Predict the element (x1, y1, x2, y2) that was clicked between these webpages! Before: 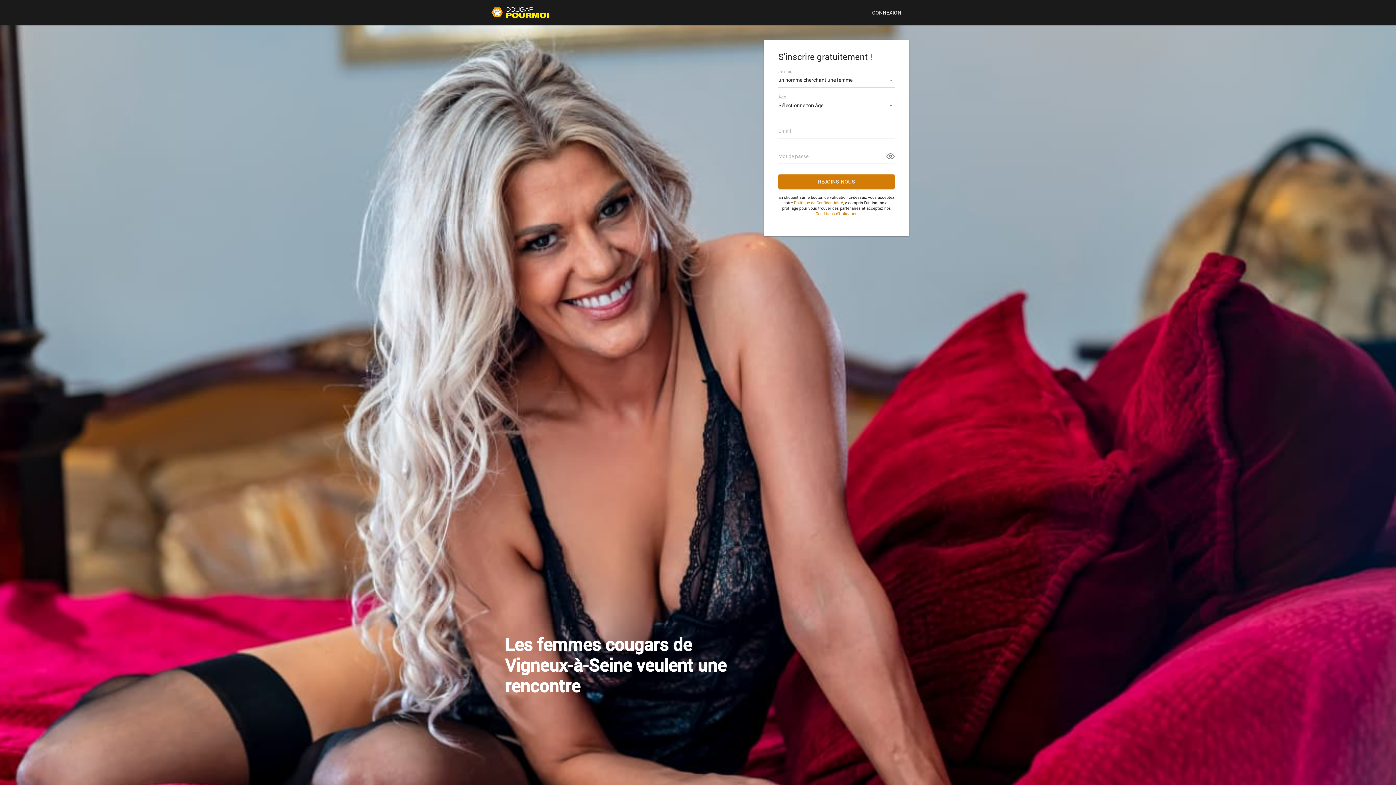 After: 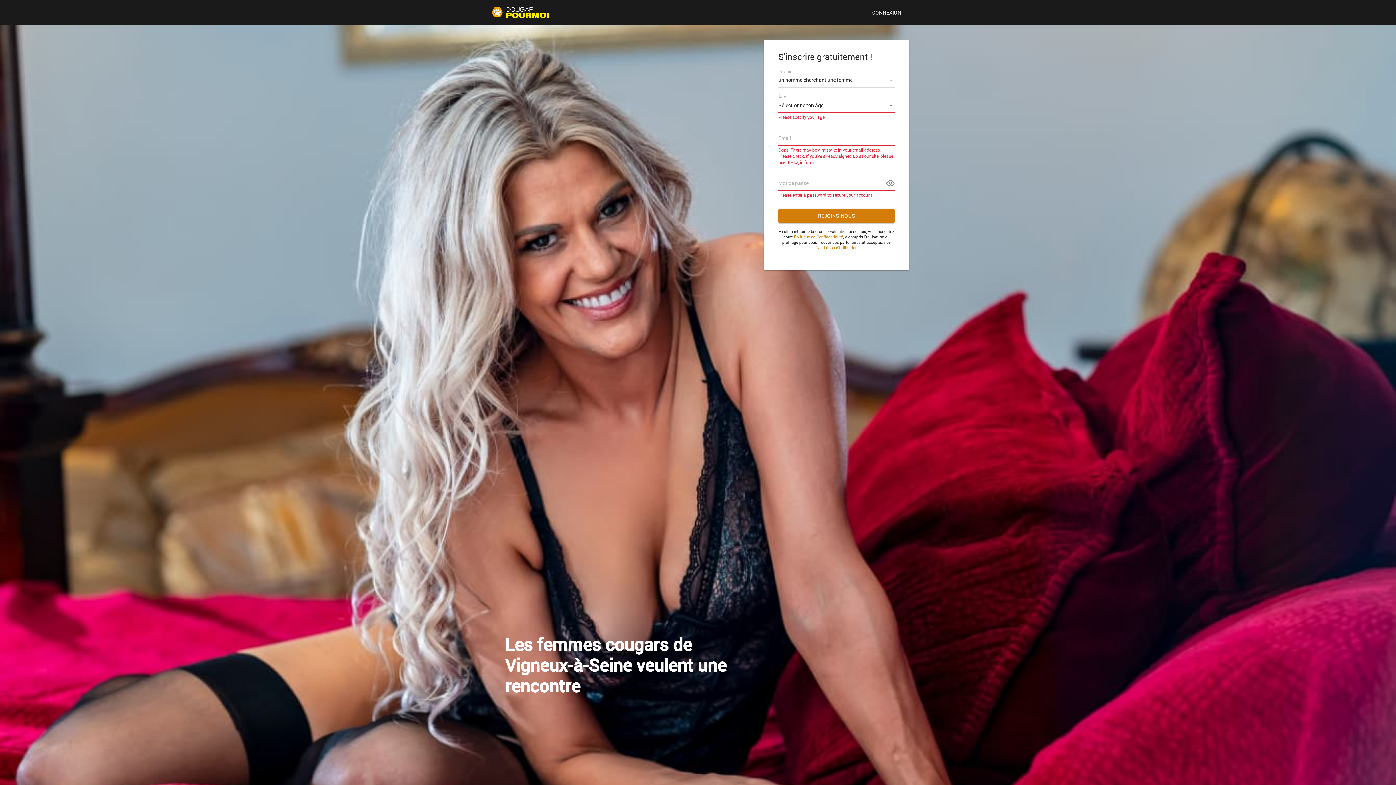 Action: label: REJOINS-NOUS bbox: (778, 174, 894, 189)